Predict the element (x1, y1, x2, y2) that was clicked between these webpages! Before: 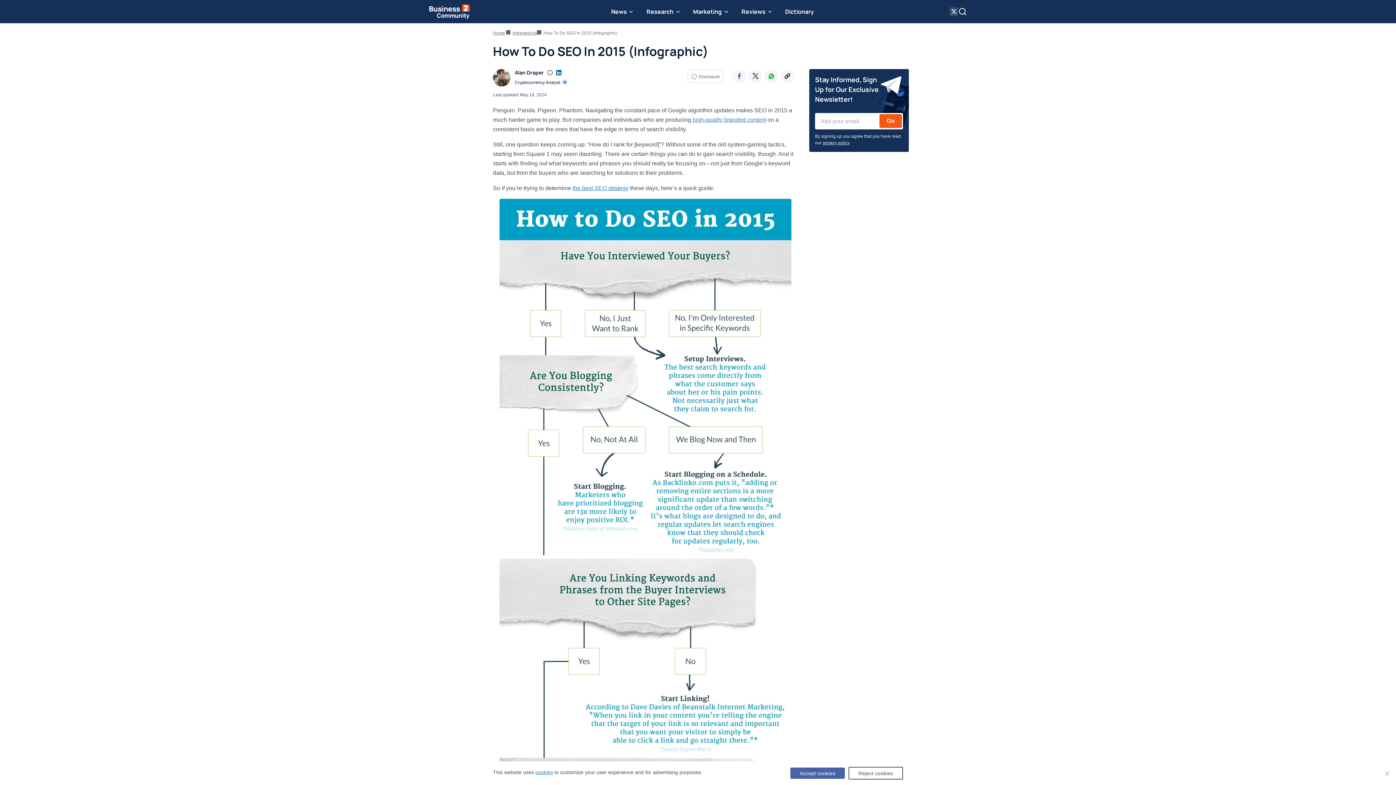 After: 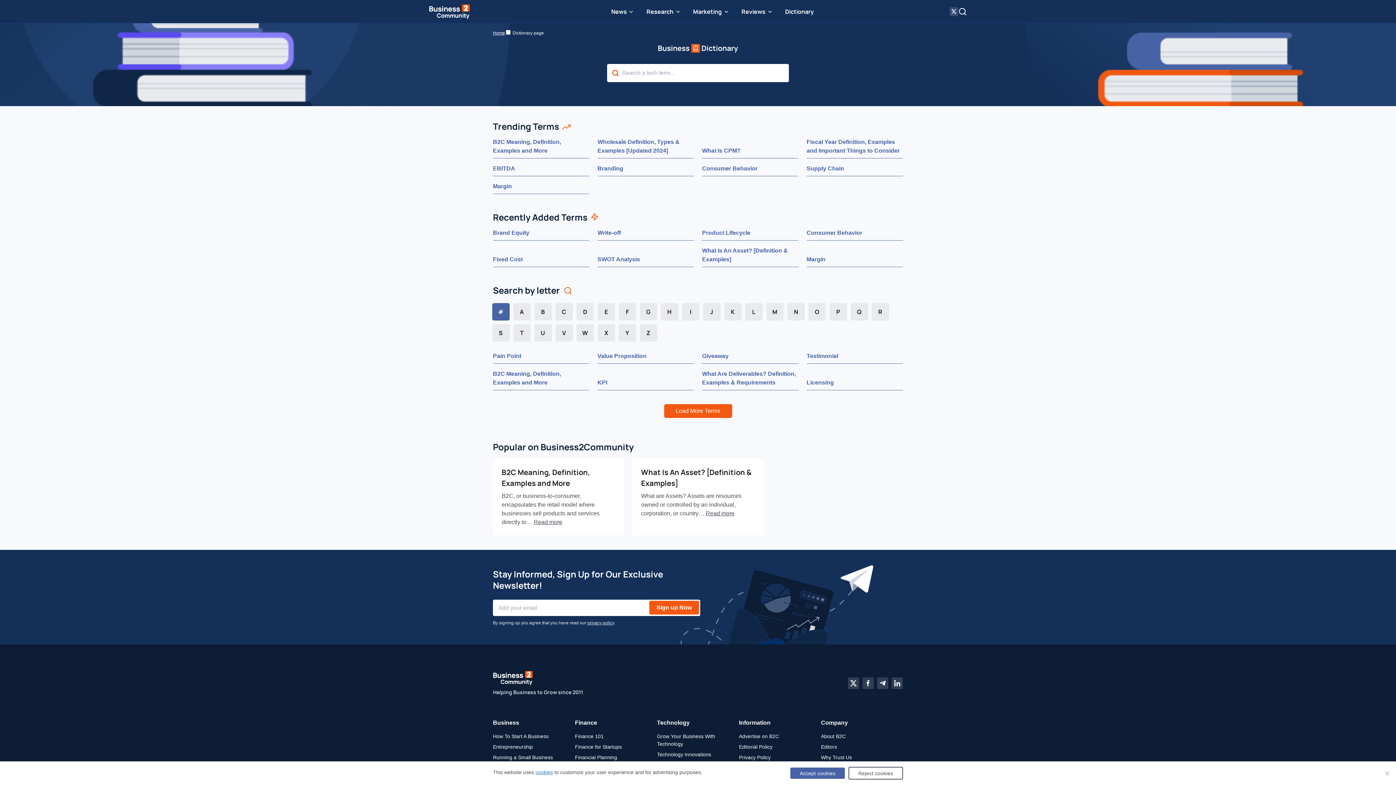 Action: bbox: (780, 0, 818, 23) label: Dictionary